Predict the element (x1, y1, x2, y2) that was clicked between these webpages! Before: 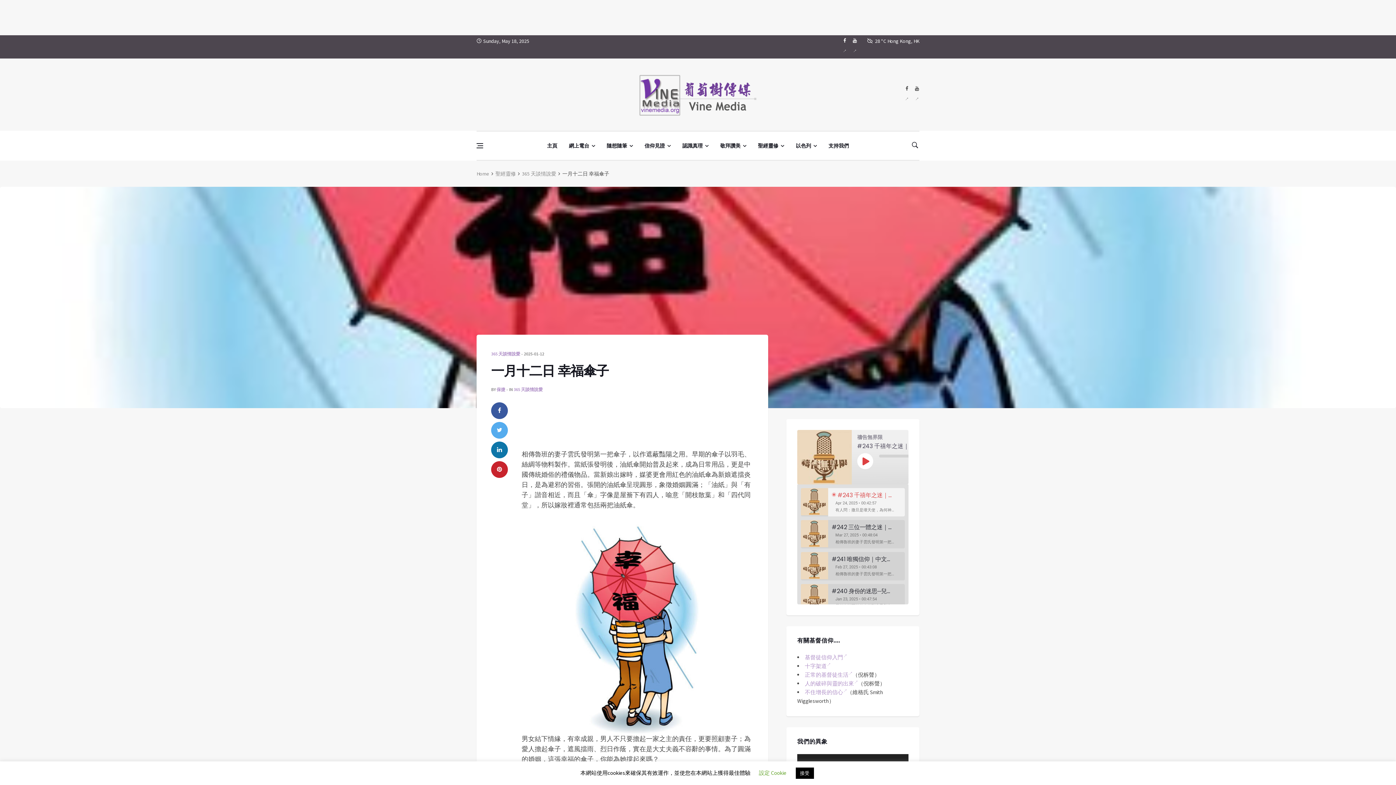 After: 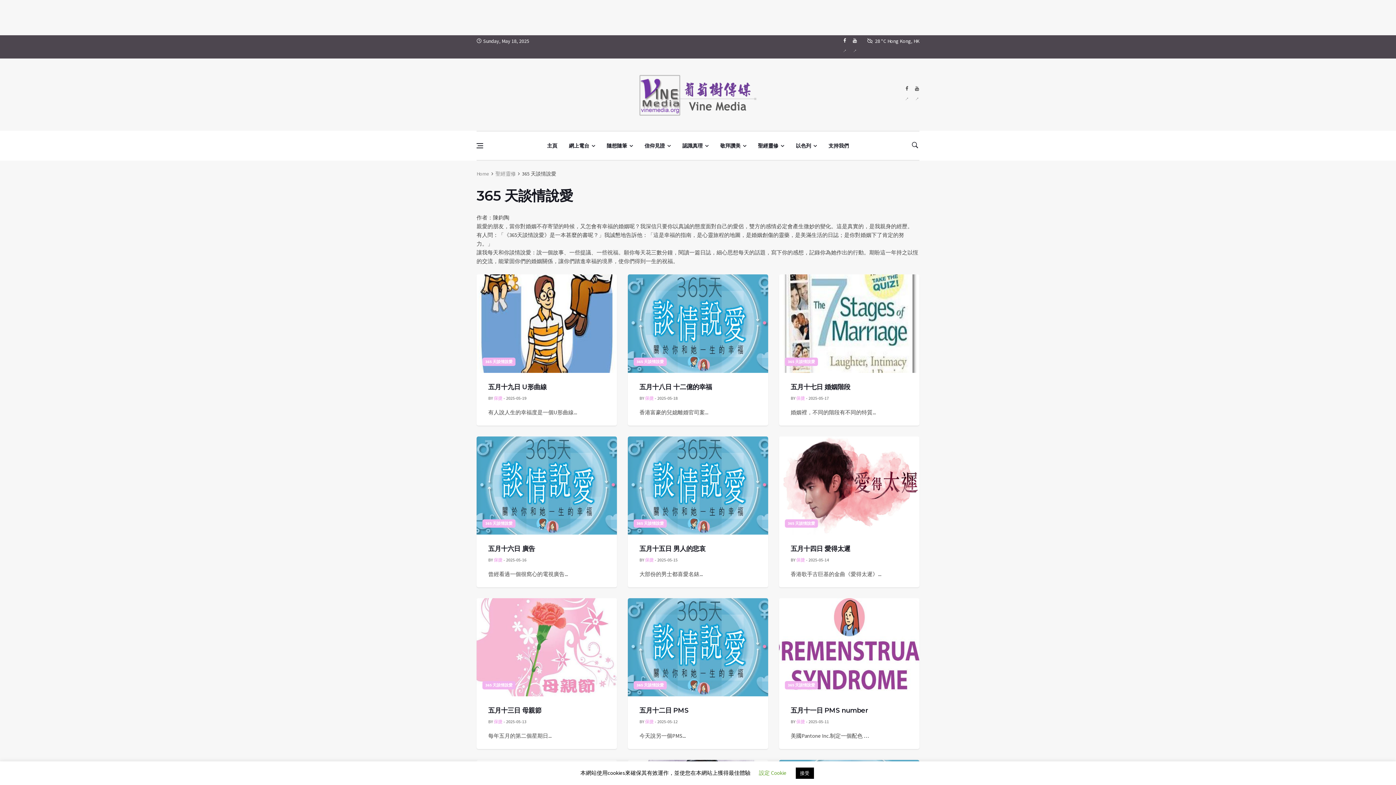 Action: label: 365 天談情說愛 bbox: (491, 351, 520, 356)